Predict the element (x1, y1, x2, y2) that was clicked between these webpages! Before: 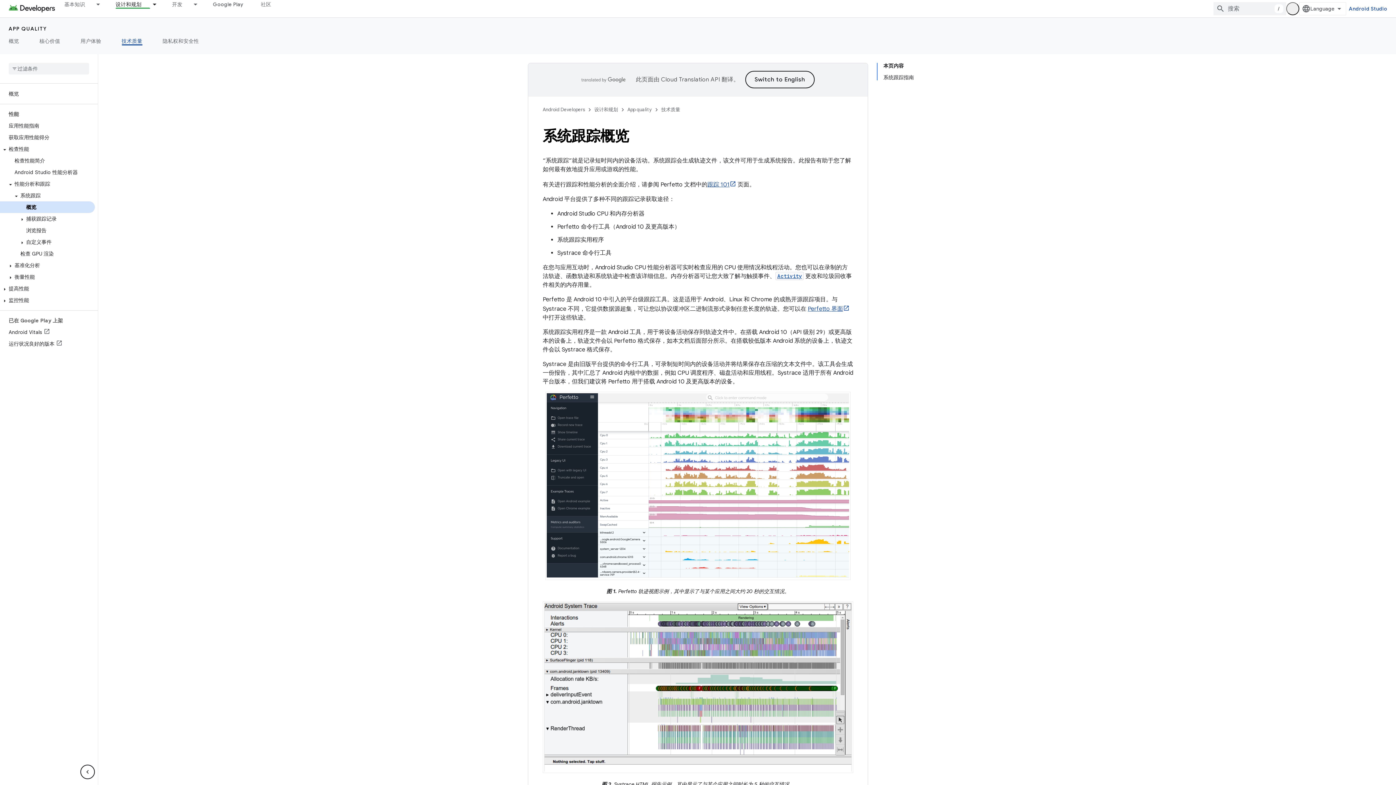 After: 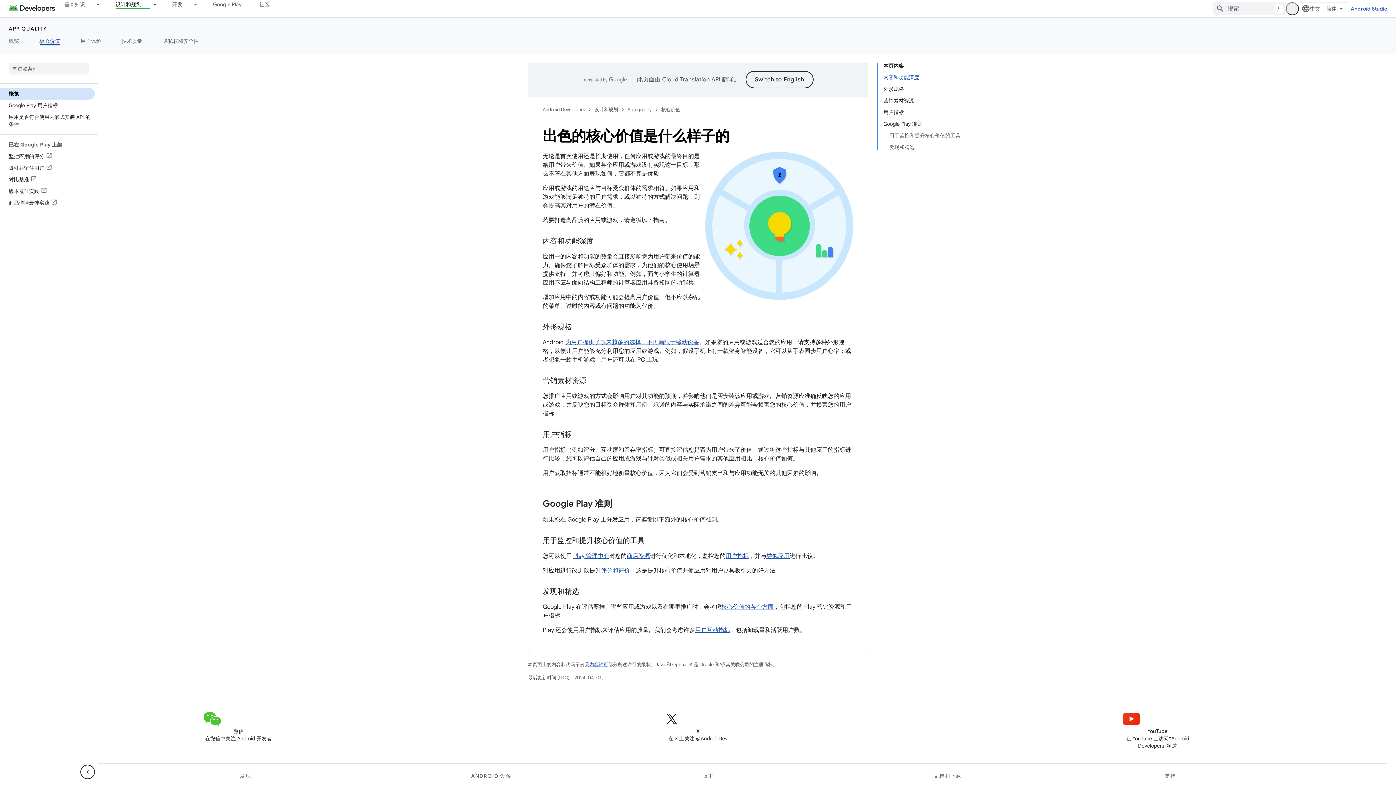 Action: label: 核心价值 bbox: (29, 36, 70, 45)